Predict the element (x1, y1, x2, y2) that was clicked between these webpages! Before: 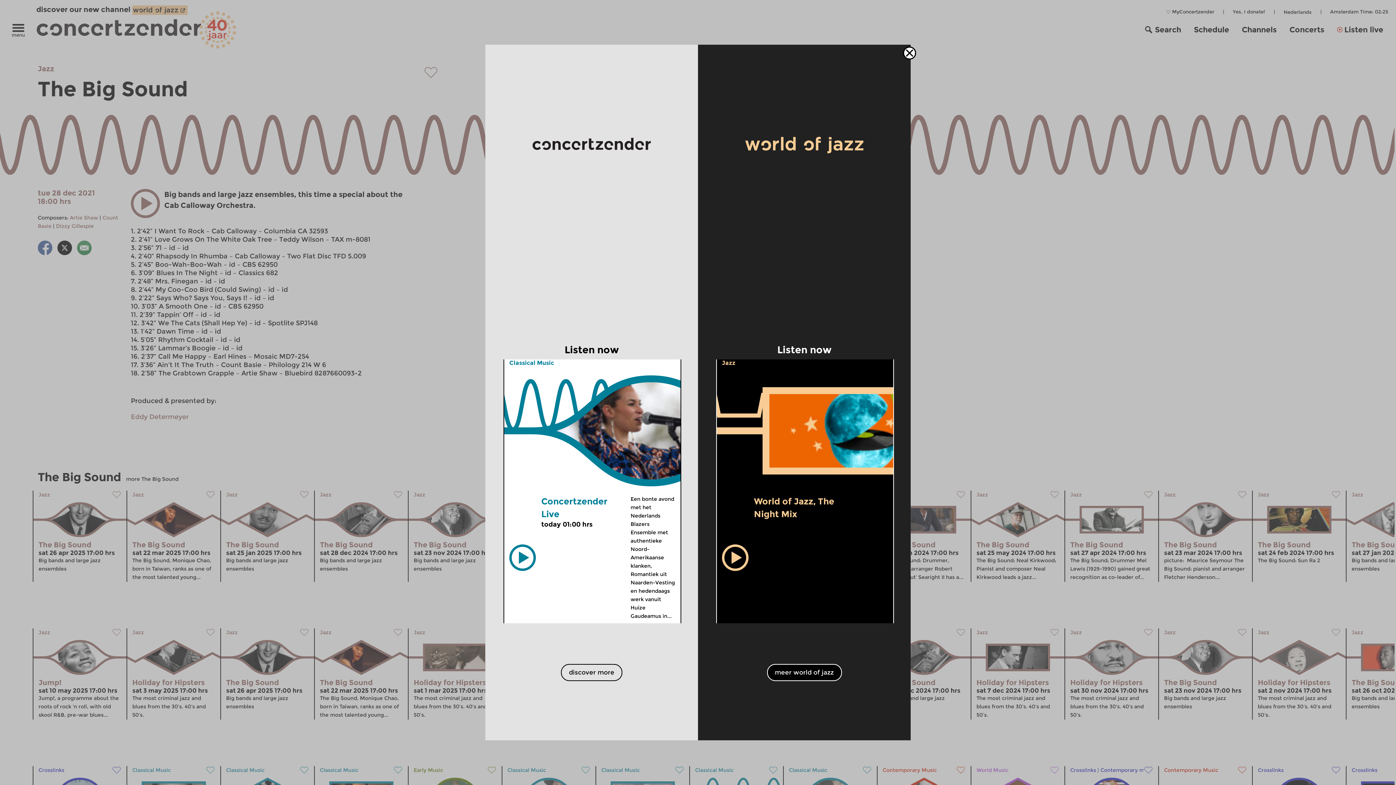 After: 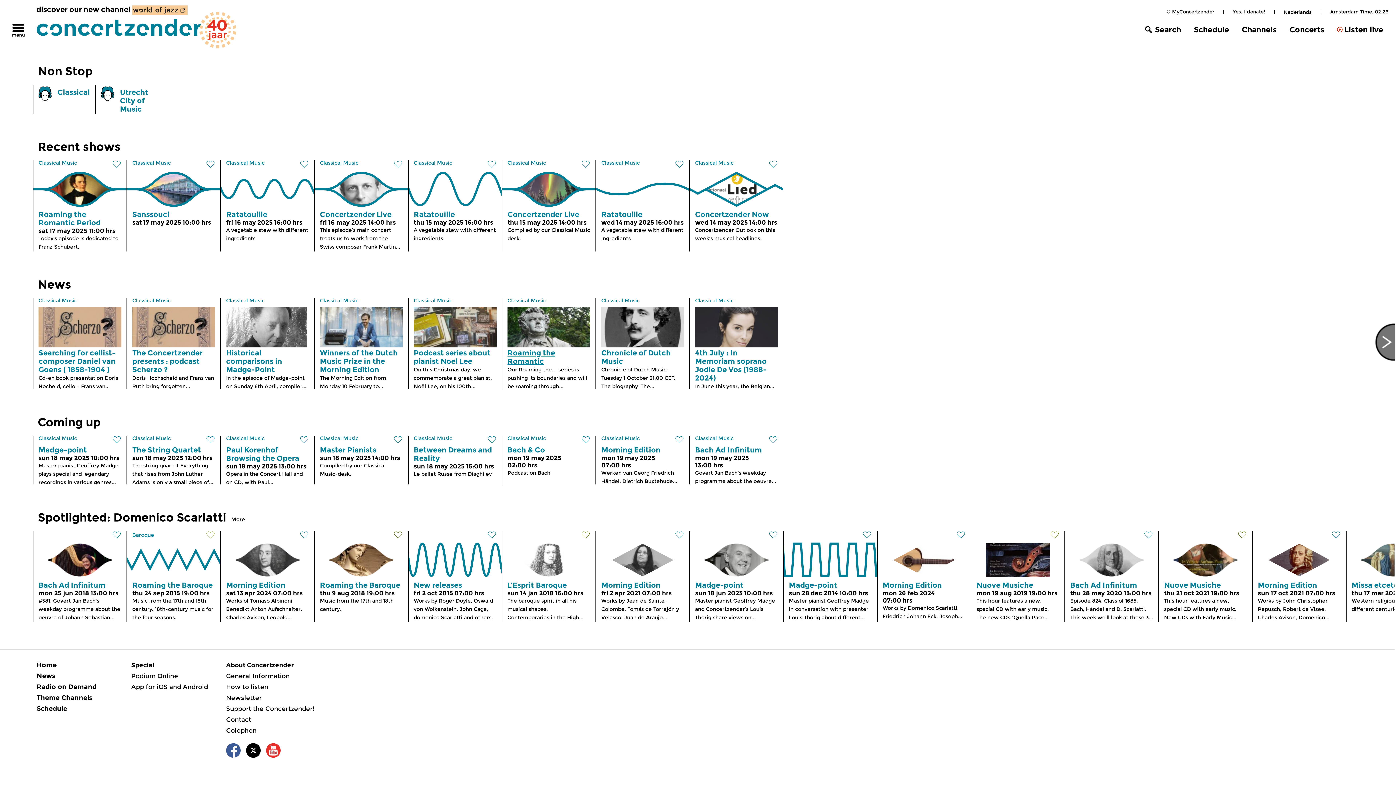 Action: label: Classical Music bbox: (509, 359, 554, 366)